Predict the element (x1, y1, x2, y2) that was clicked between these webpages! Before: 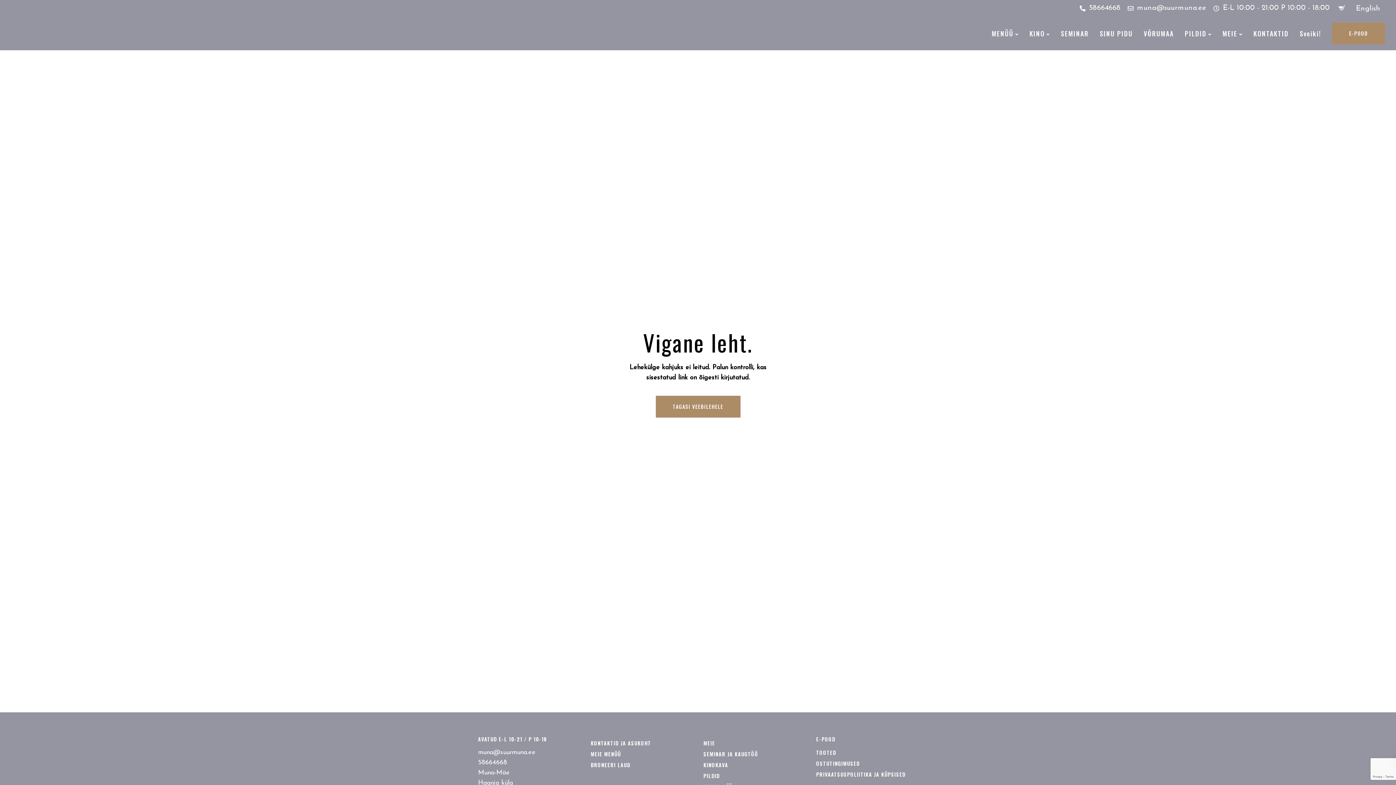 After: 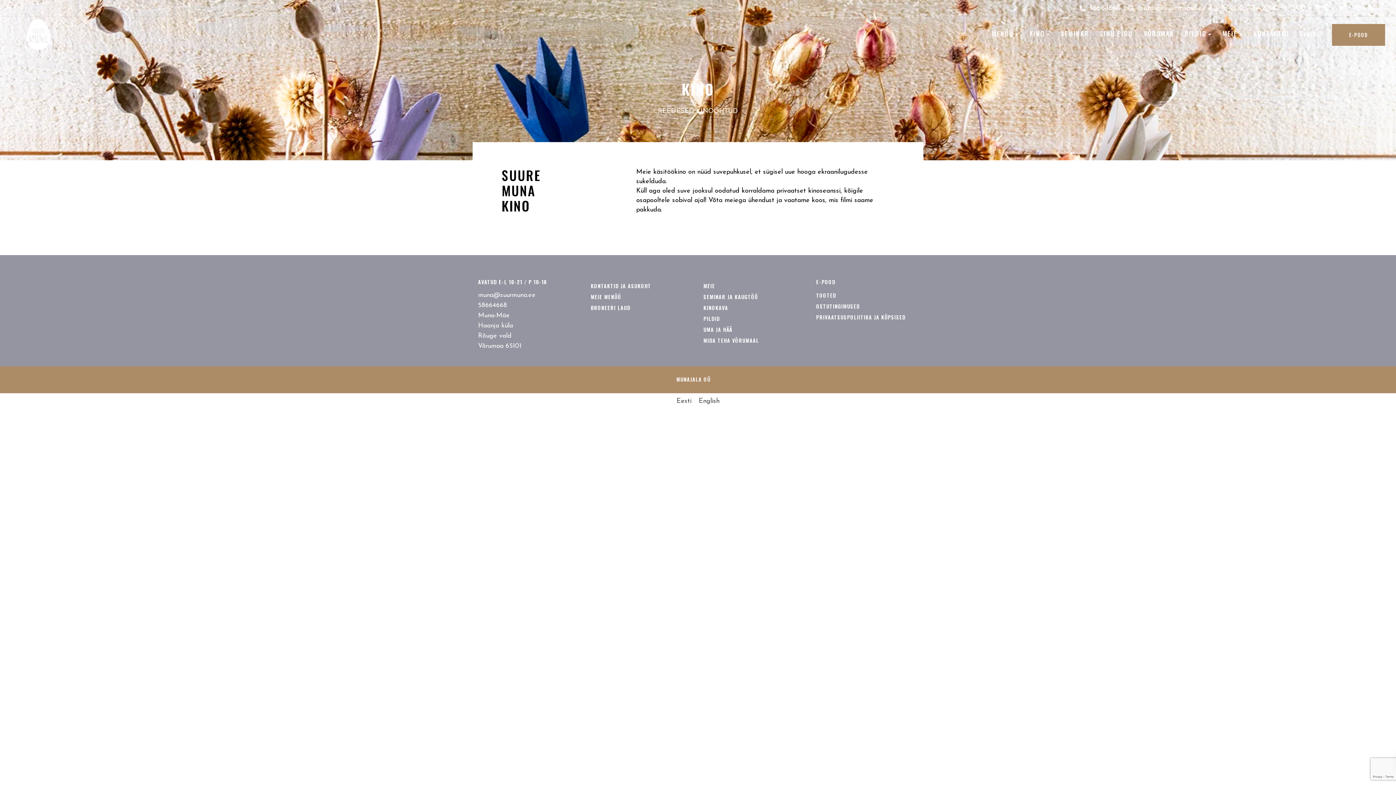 Action: label: KINO bbox: (1024, 18, 1055, 48)